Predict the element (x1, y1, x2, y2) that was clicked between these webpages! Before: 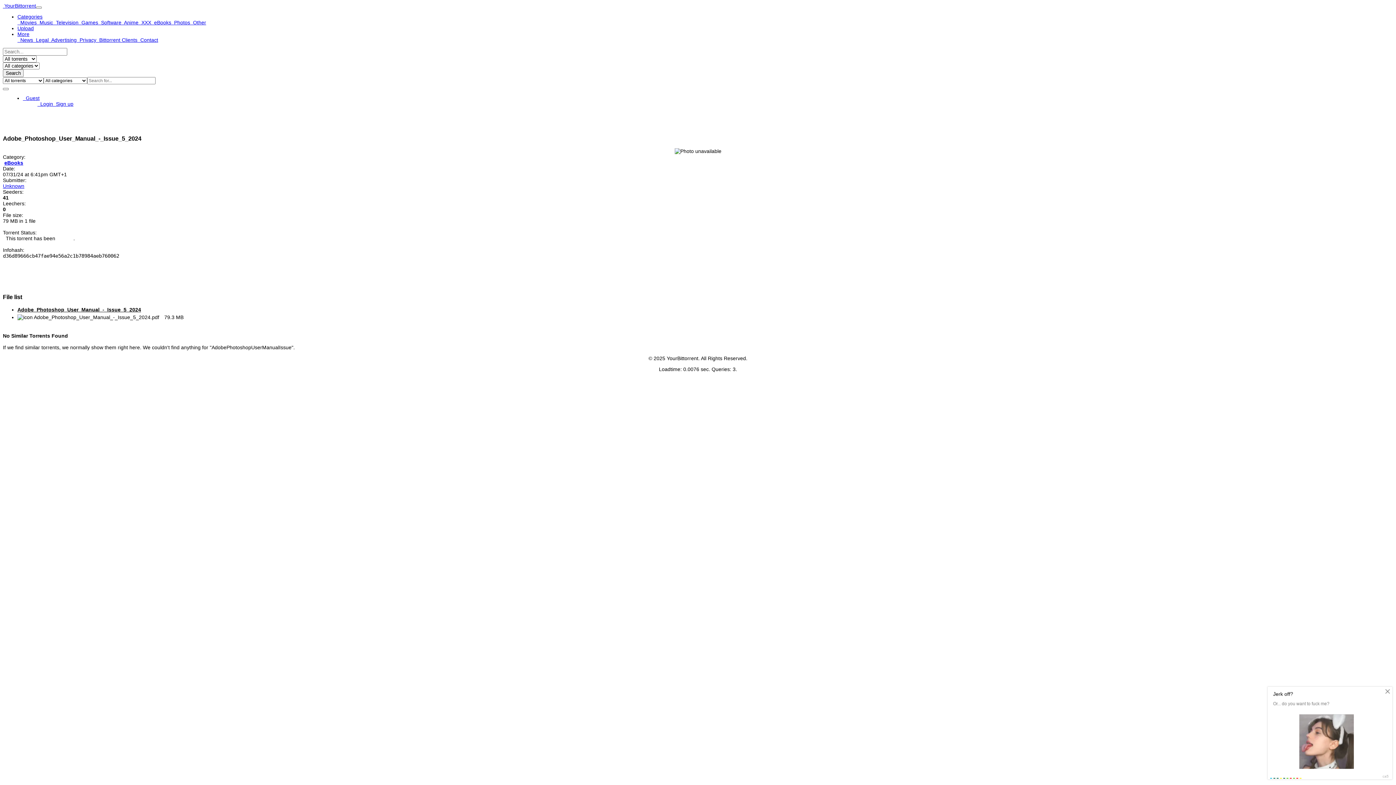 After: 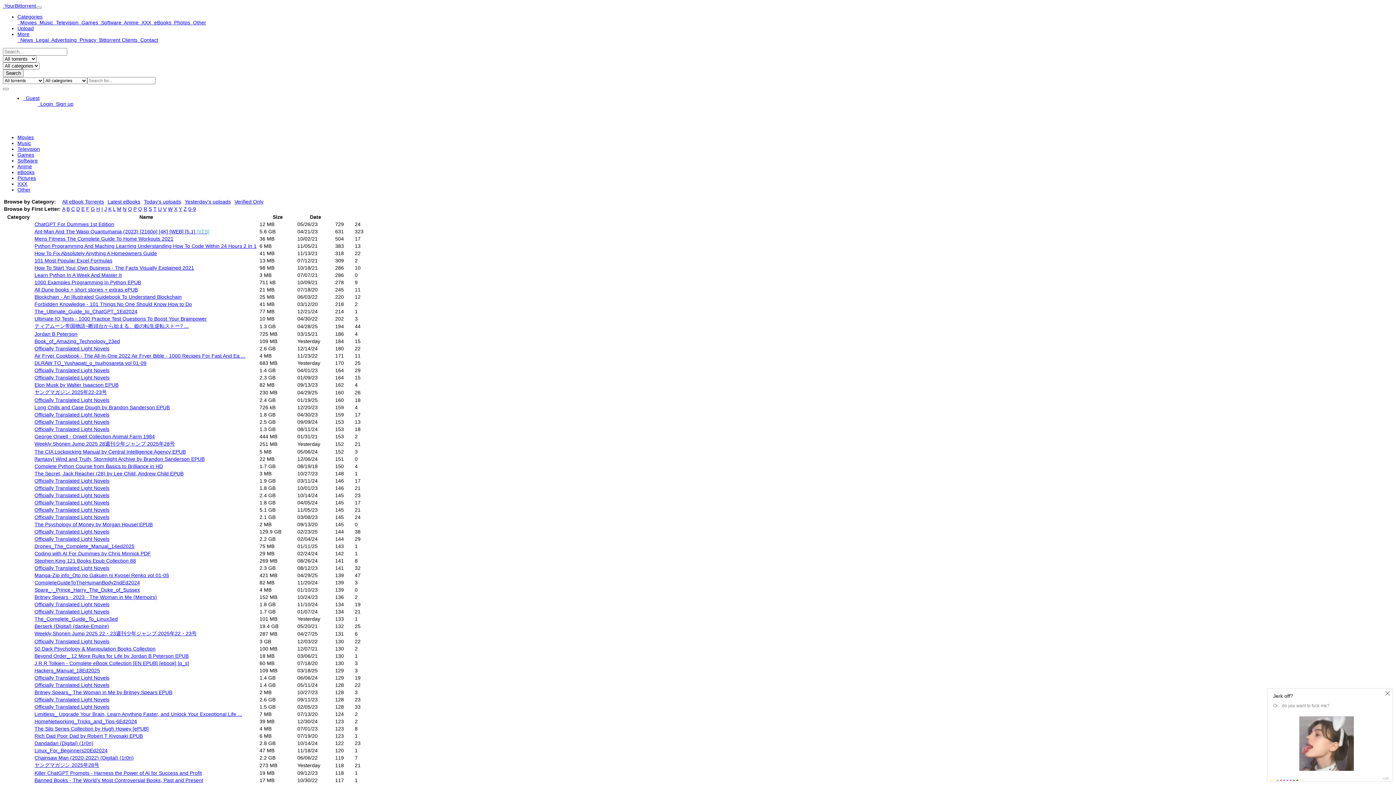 Action: bbox: (151, 19, 171, 25) label:   eBooks